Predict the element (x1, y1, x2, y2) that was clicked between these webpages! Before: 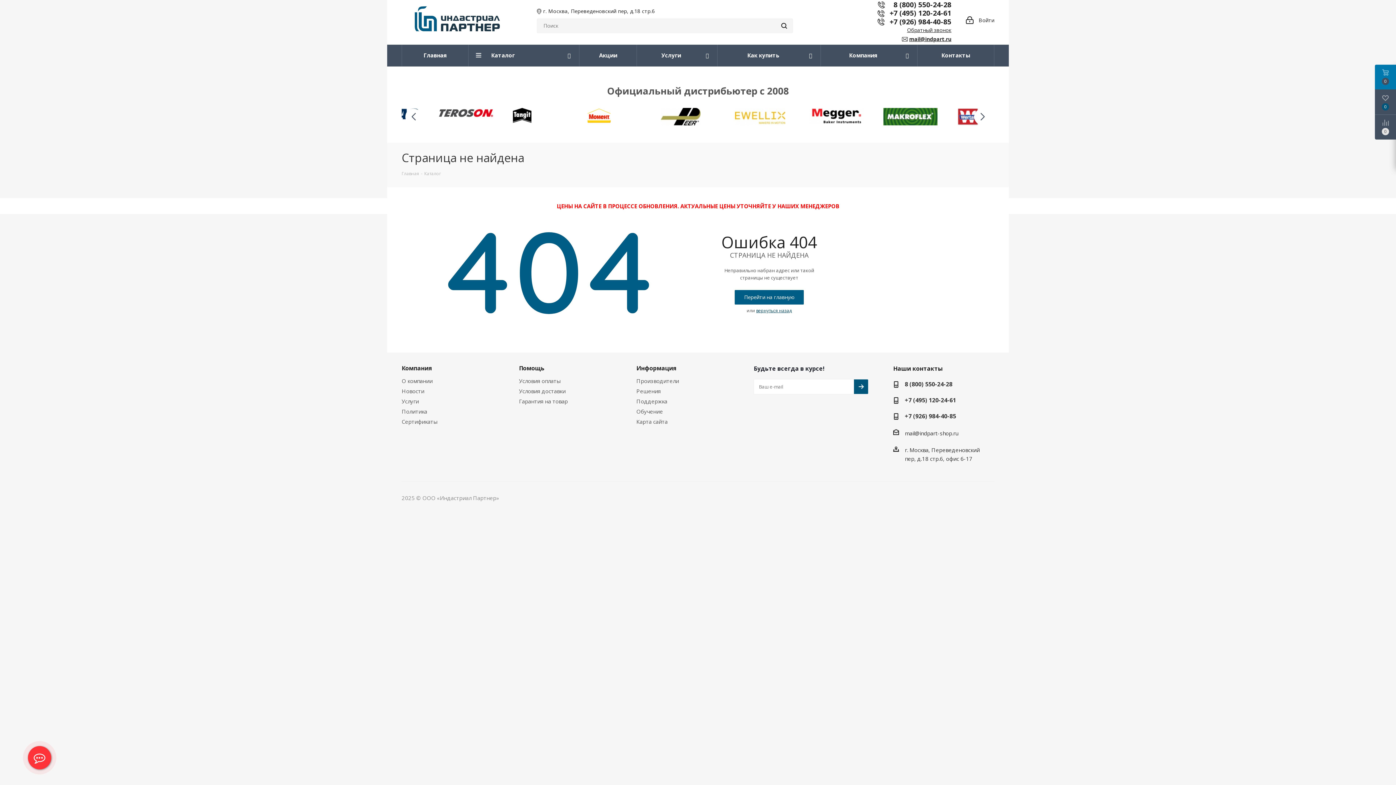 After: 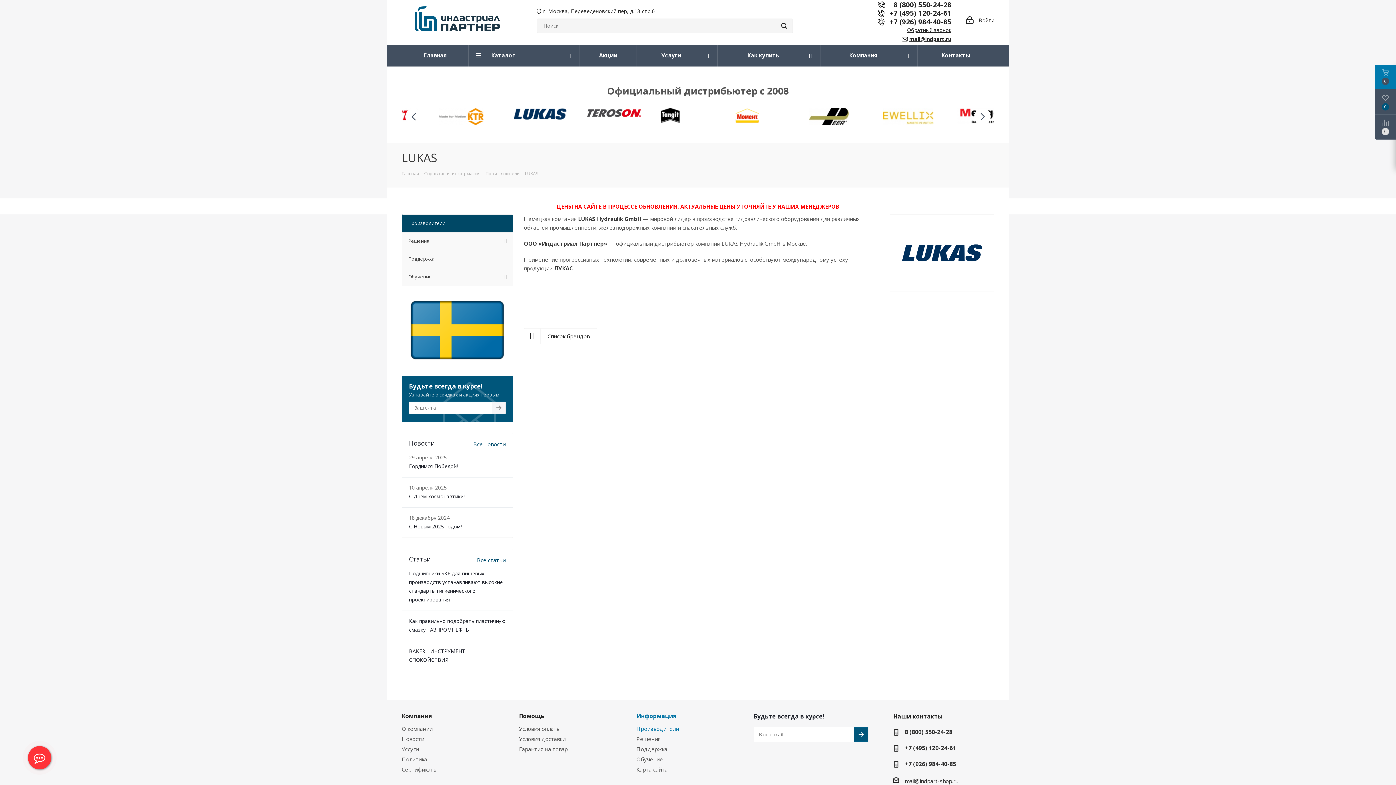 Action: bbox: (735, 108, 809, 120)